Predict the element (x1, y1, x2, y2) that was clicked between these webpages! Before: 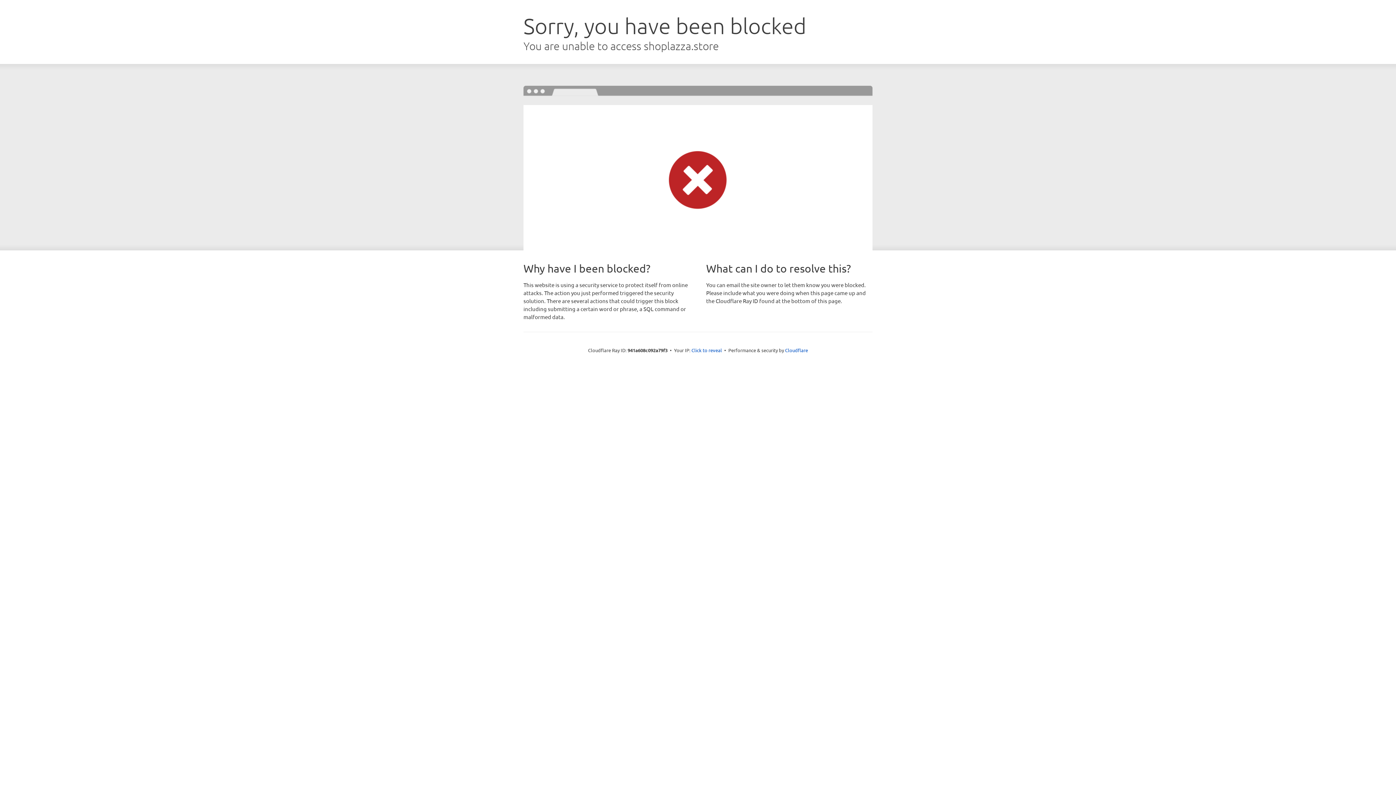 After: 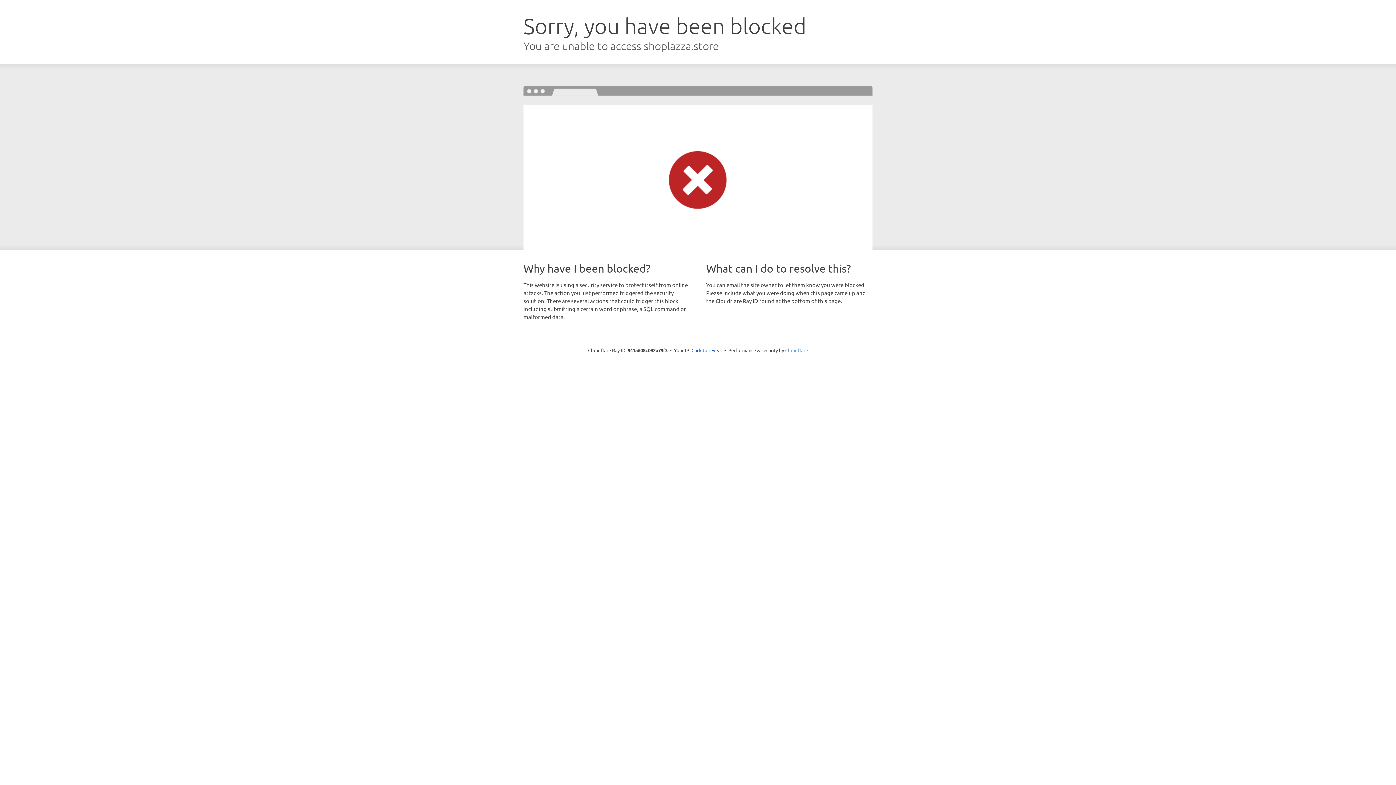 Action: label: Cloudflare bbox: (785, 347, 808, 353)